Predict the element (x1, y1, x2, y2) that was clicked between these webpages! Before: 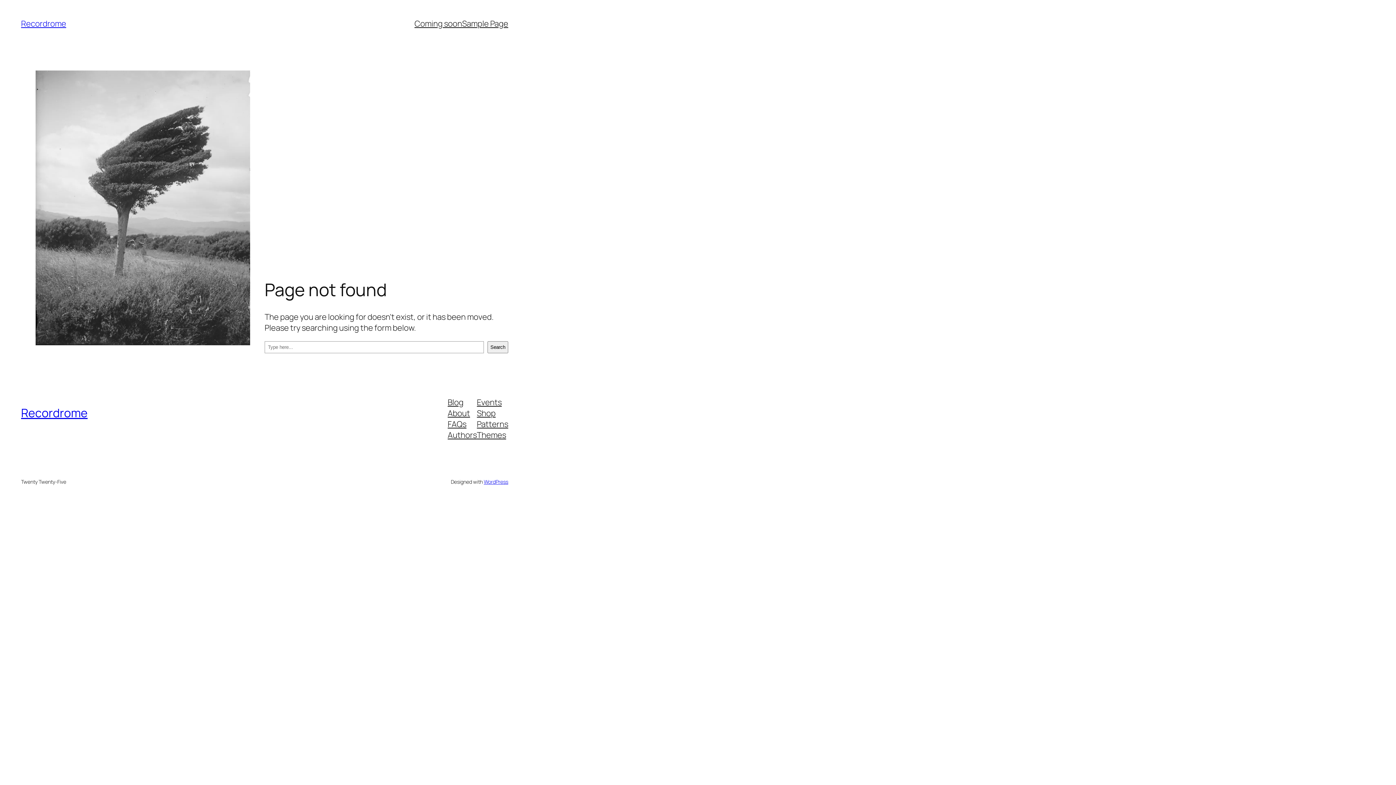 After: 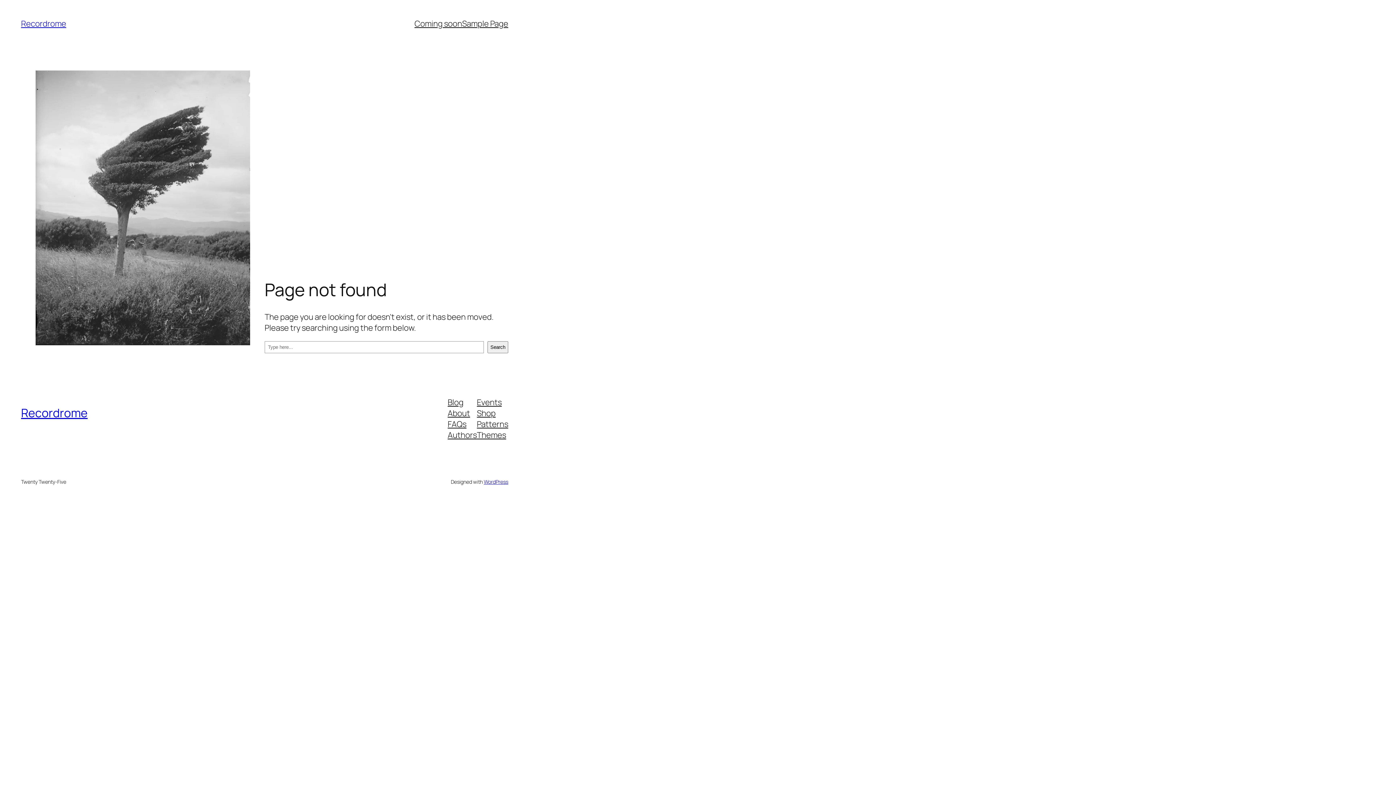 Action: bbox: (477, 396, 501, 407) label: Events